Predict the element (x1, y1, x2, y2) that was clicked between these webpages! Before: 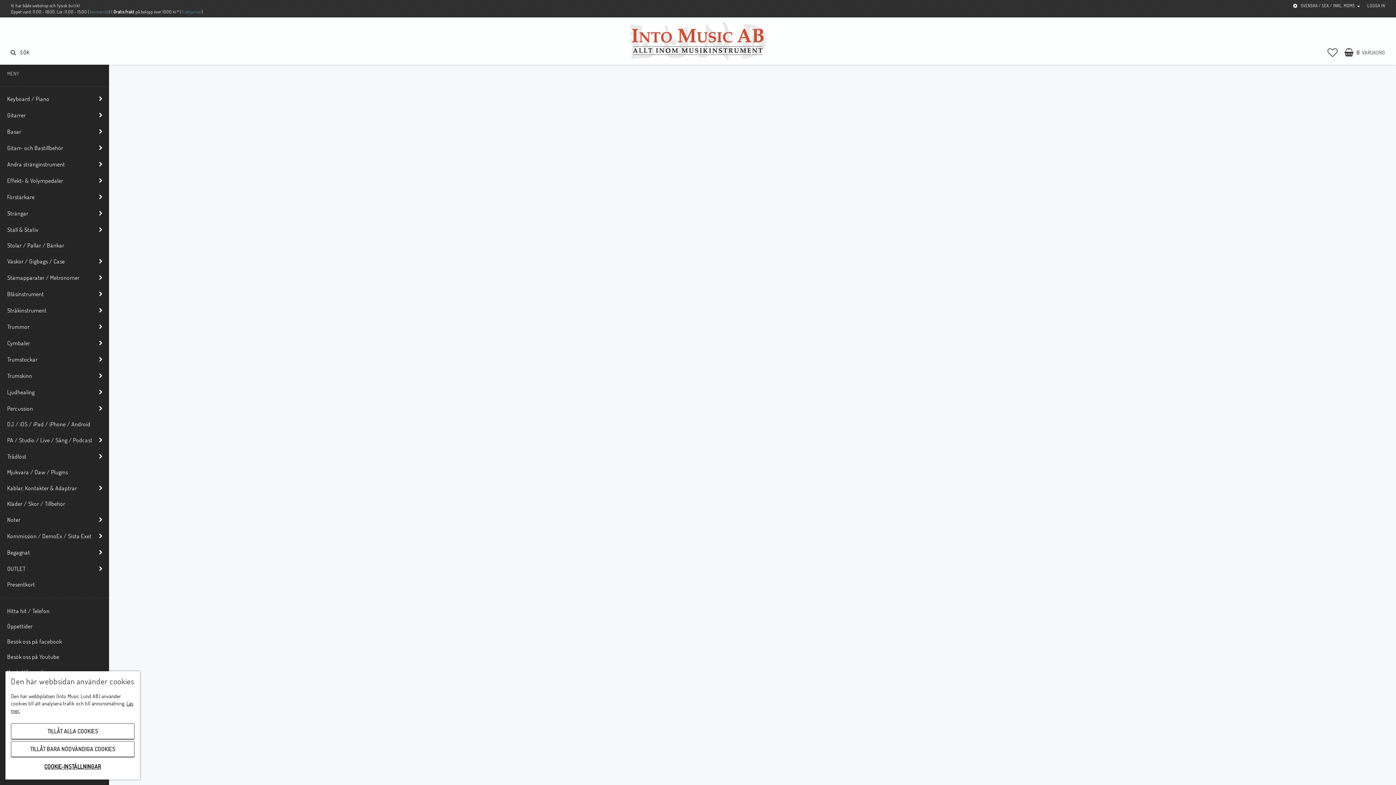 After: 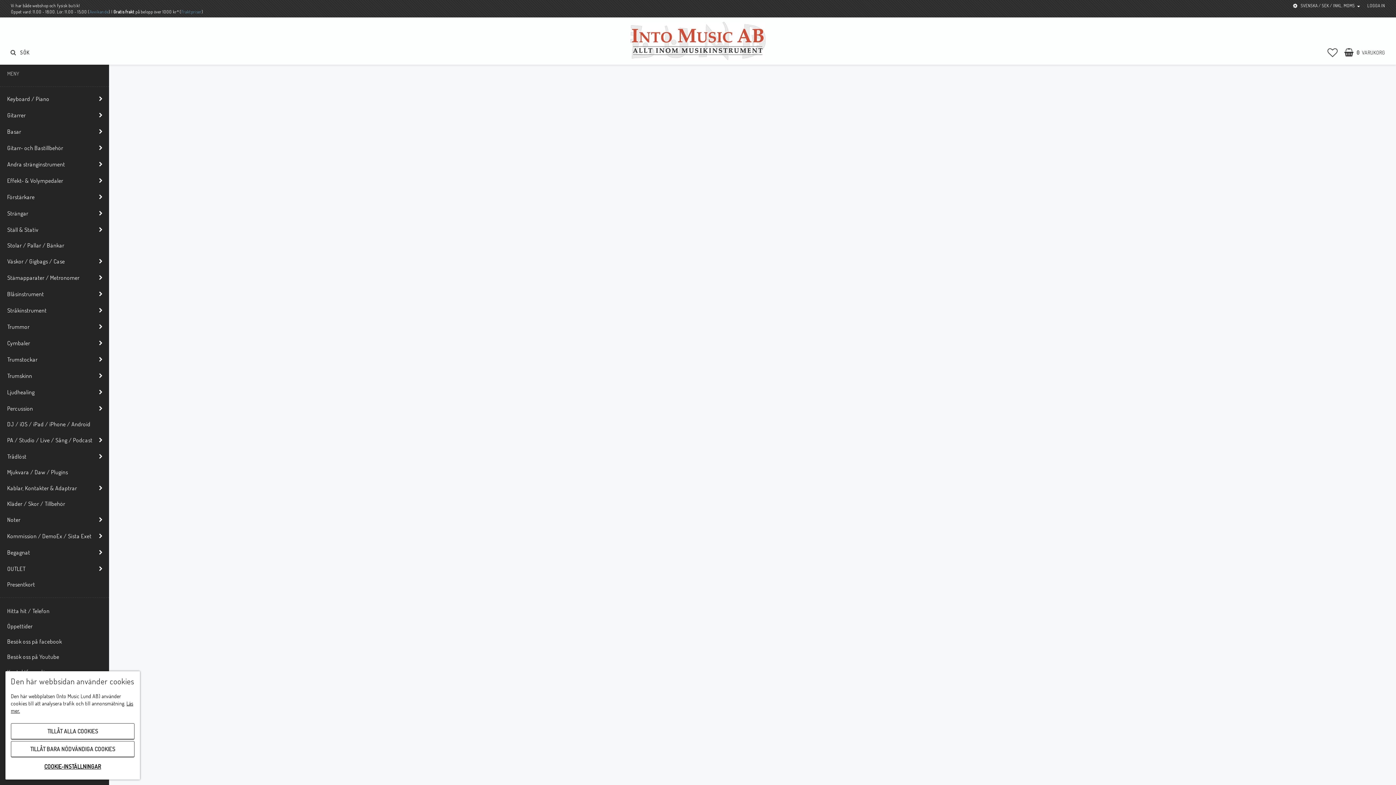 Action: bbox: (760, 256, 767, 263) label: 5